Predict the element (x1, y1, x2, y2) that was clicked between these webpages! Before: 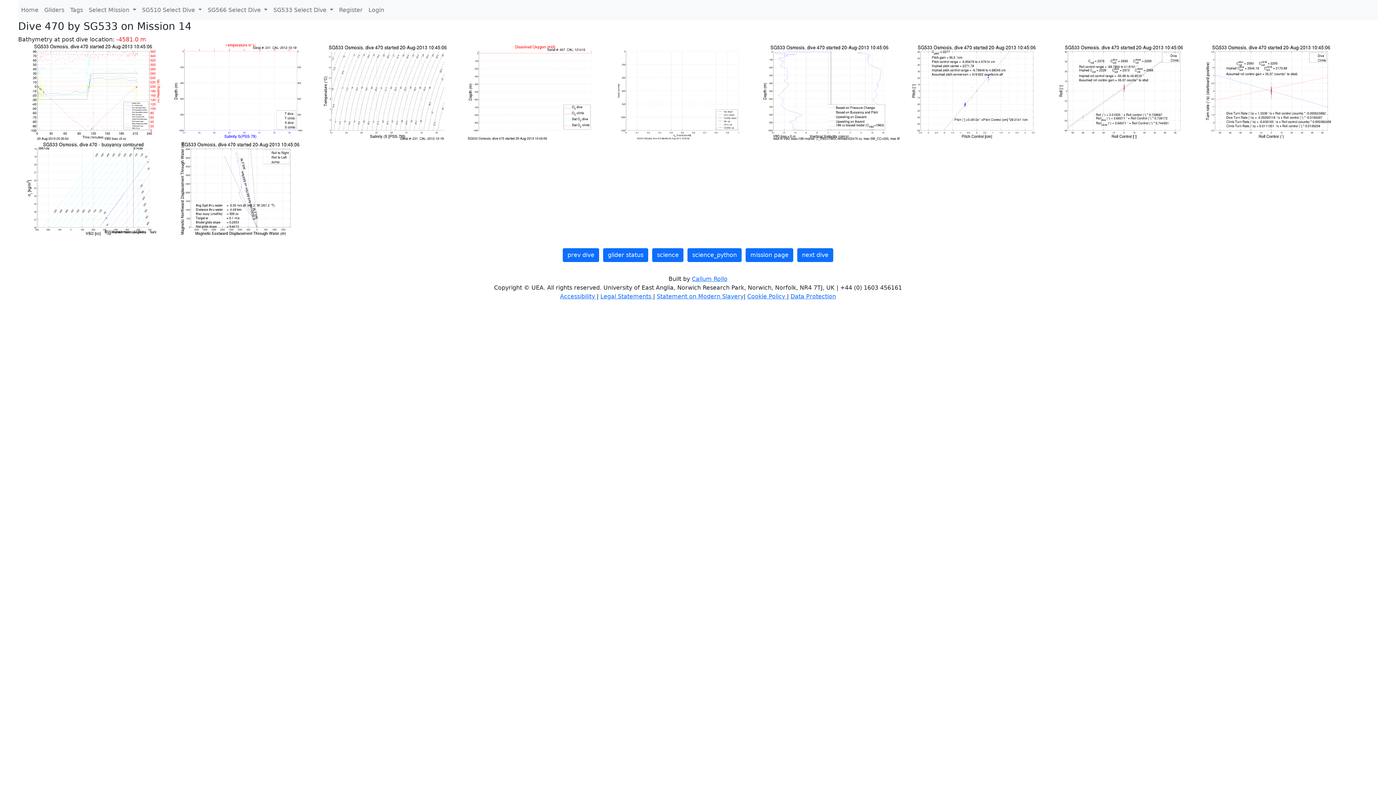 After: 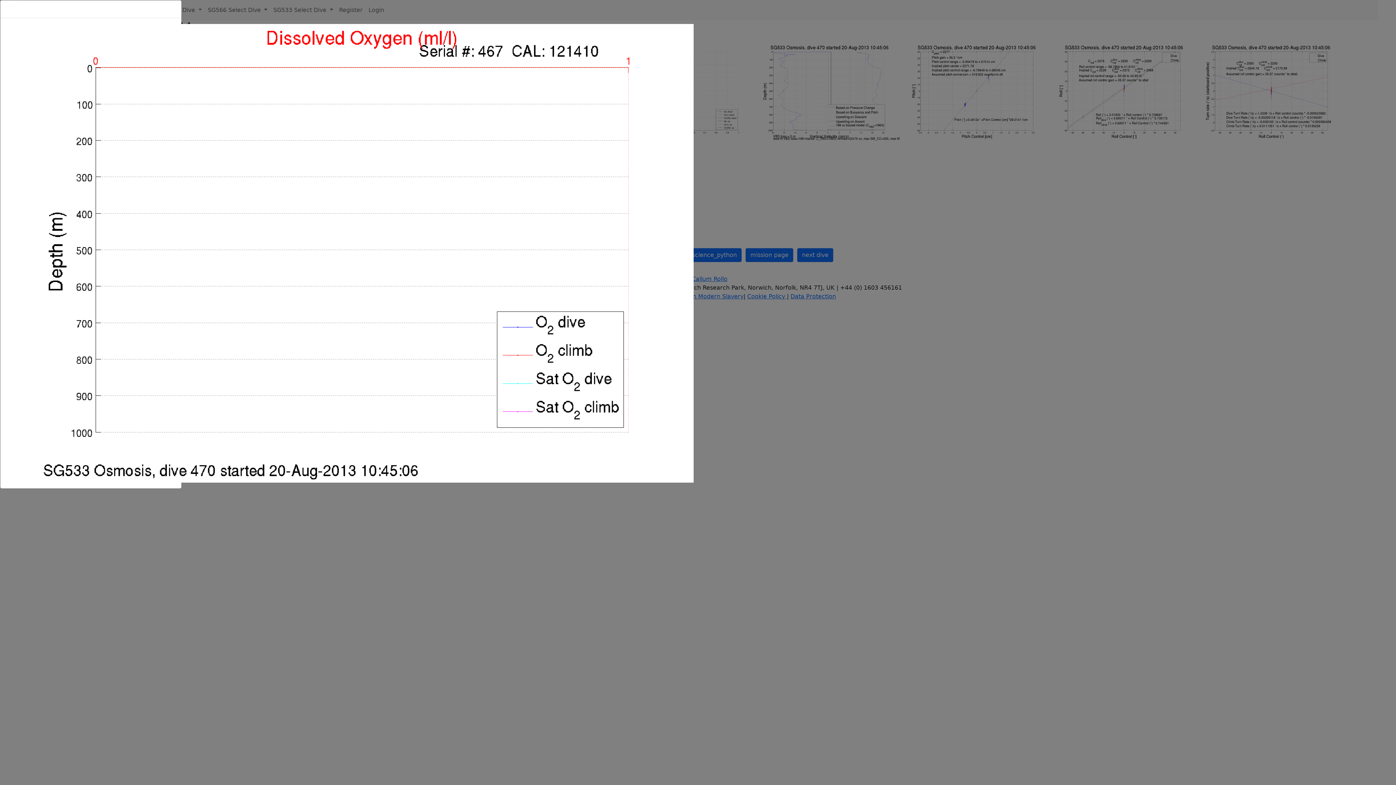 Action: bbox: (460, 88, 607, 95) label:  